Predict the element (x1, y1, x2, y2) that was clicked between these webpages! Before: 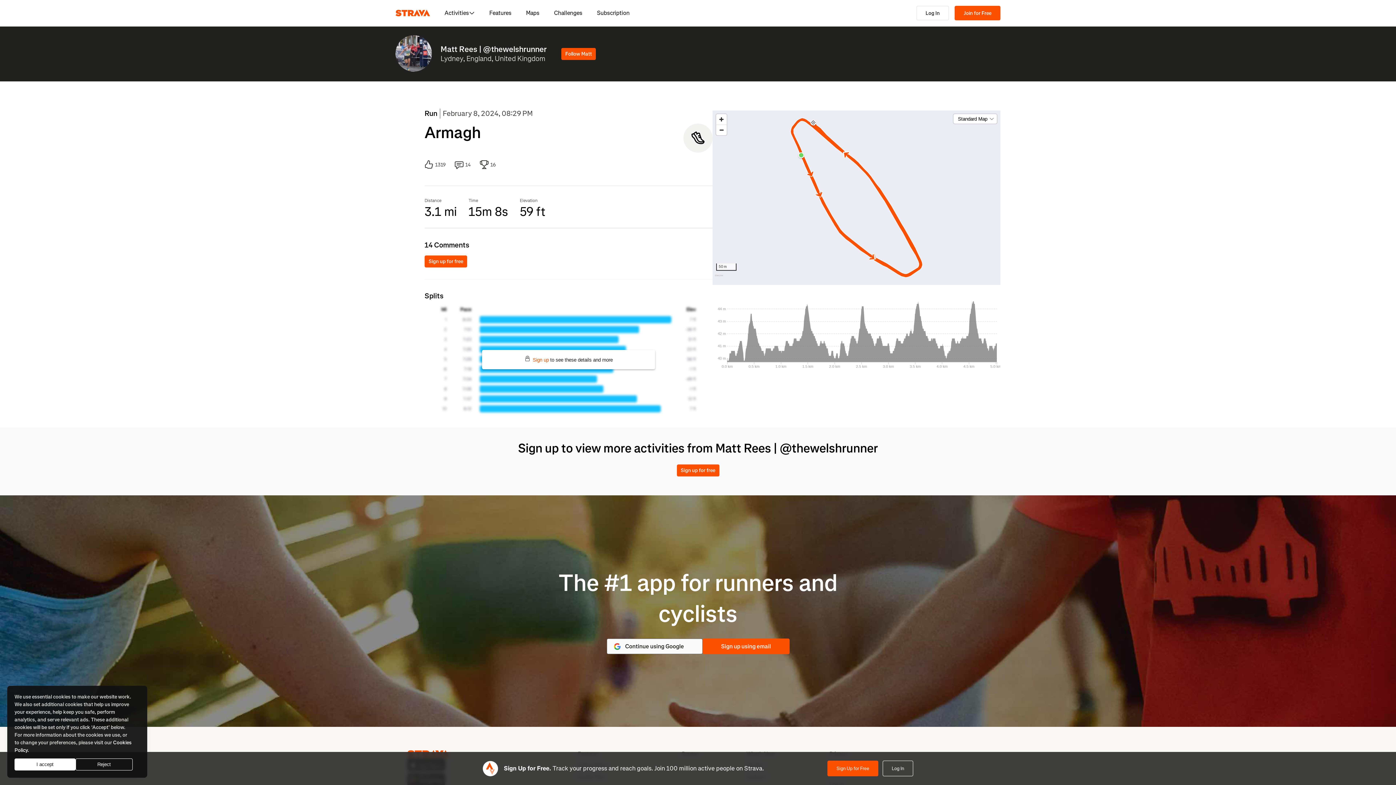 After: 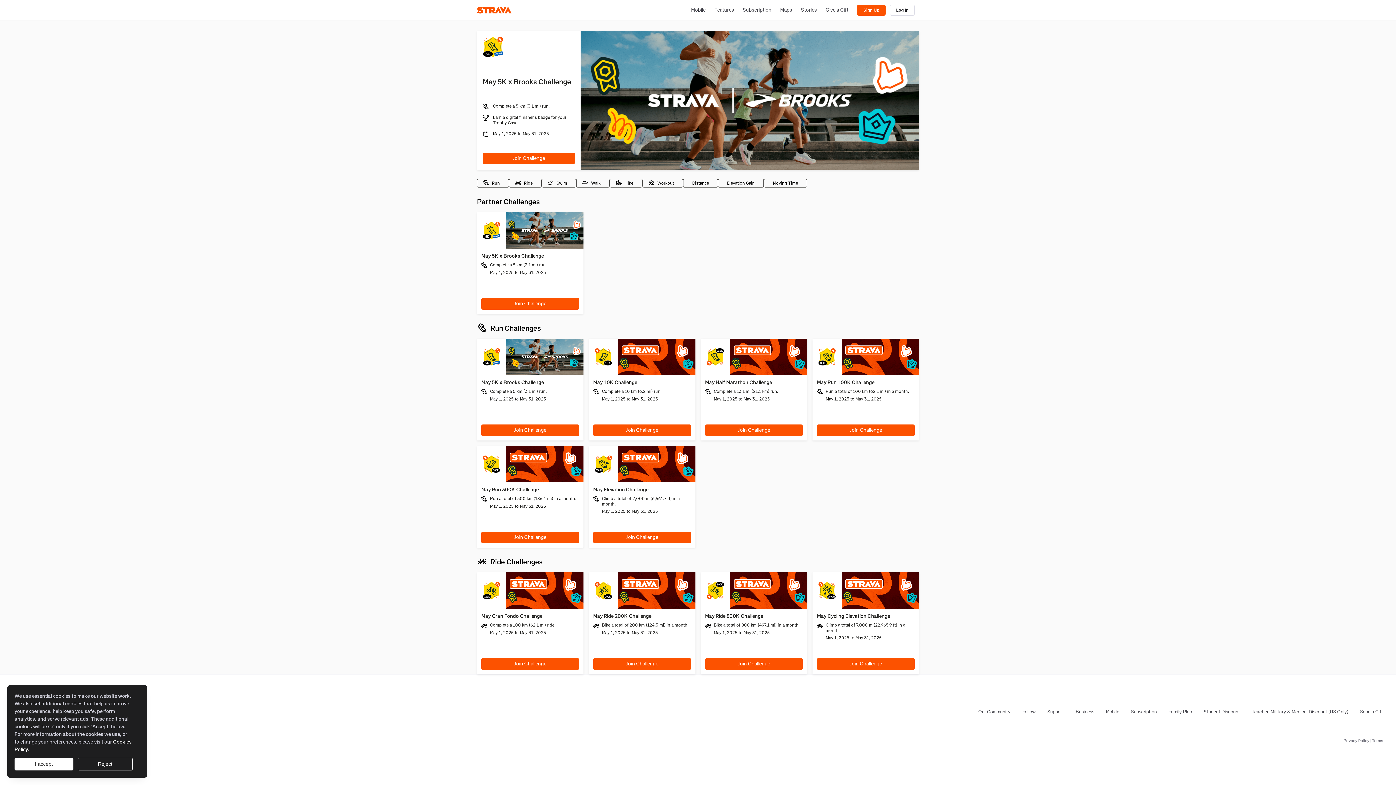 Action: bbox: (546, 0, 589, 26) label: Challenges